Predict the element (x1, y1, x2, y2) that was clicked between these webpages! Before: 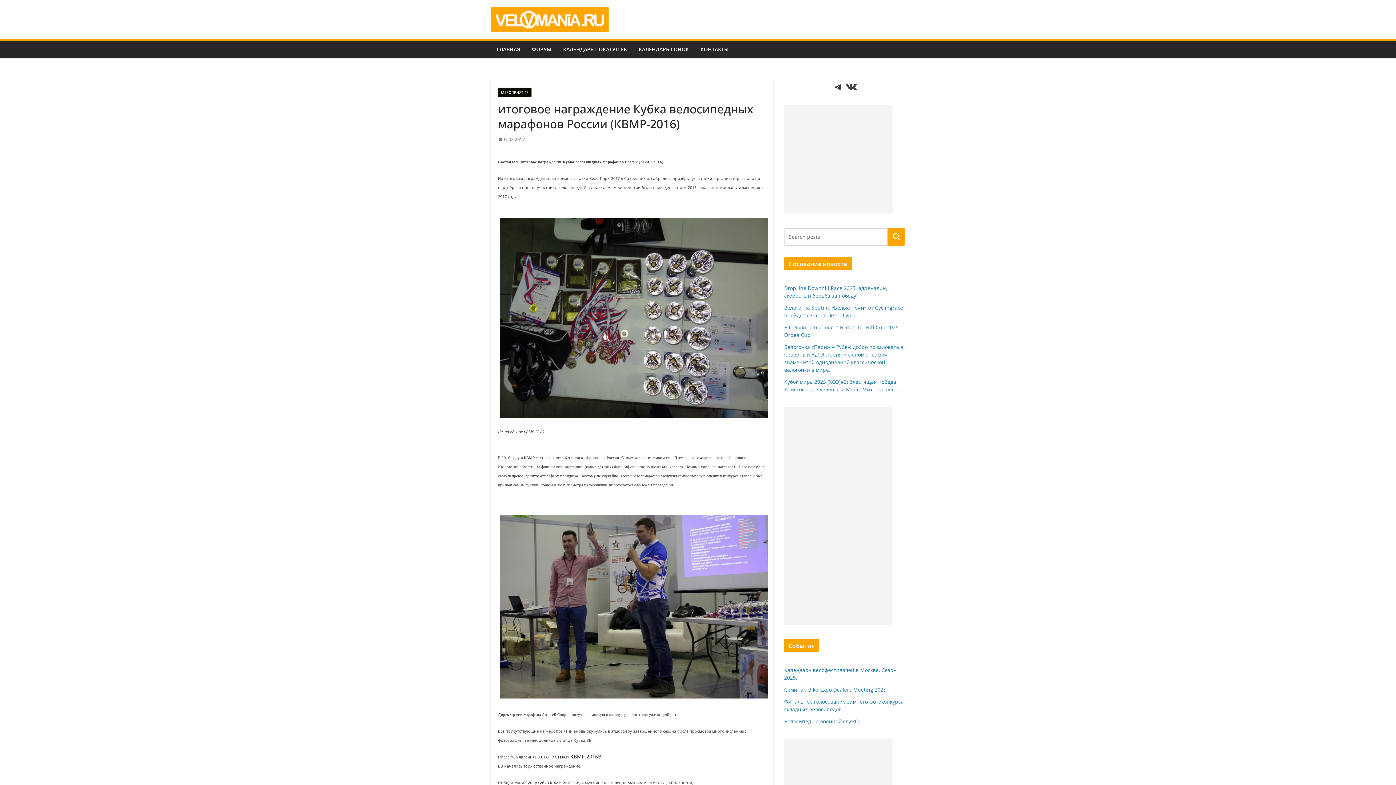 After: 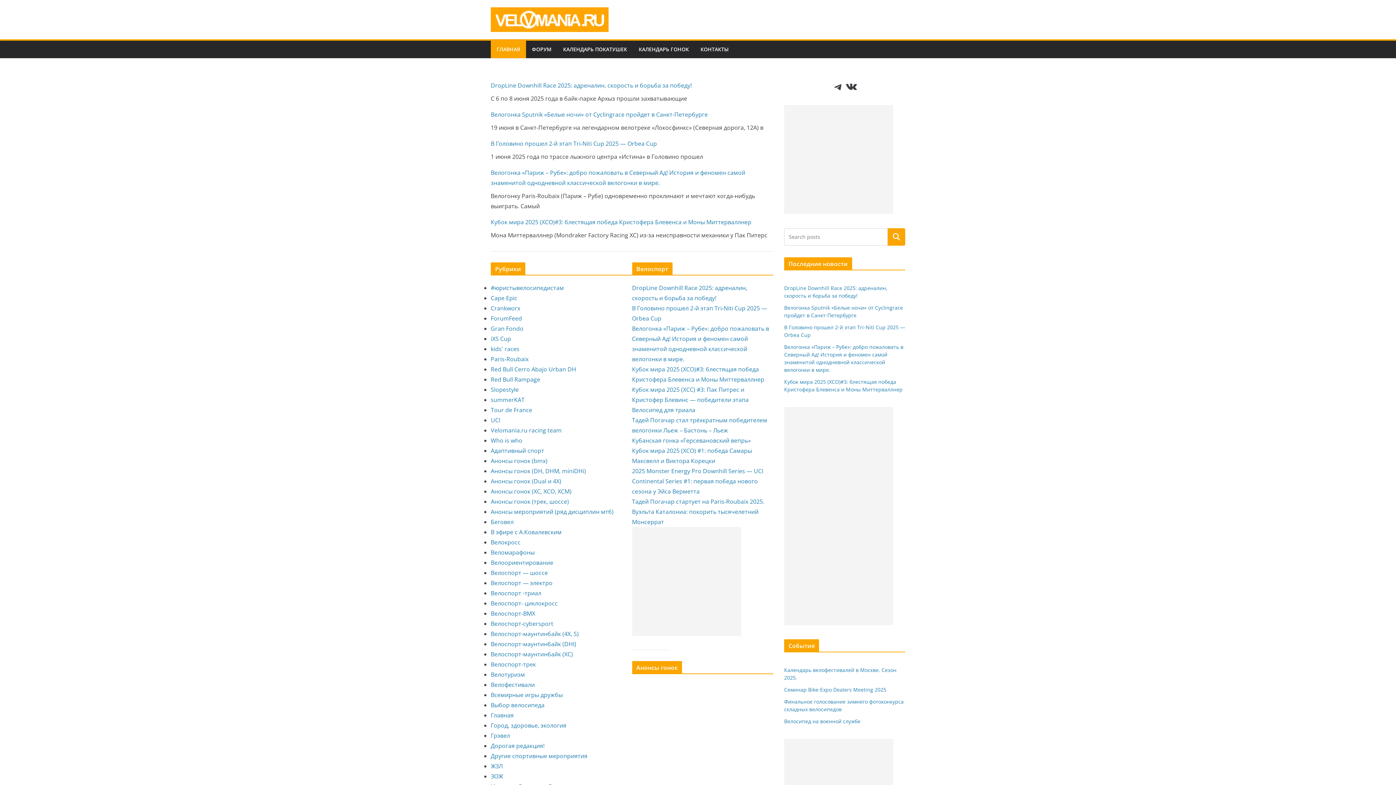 Action: label: ГЛАВНАЯ bbox: (496, 44, 520, 54)